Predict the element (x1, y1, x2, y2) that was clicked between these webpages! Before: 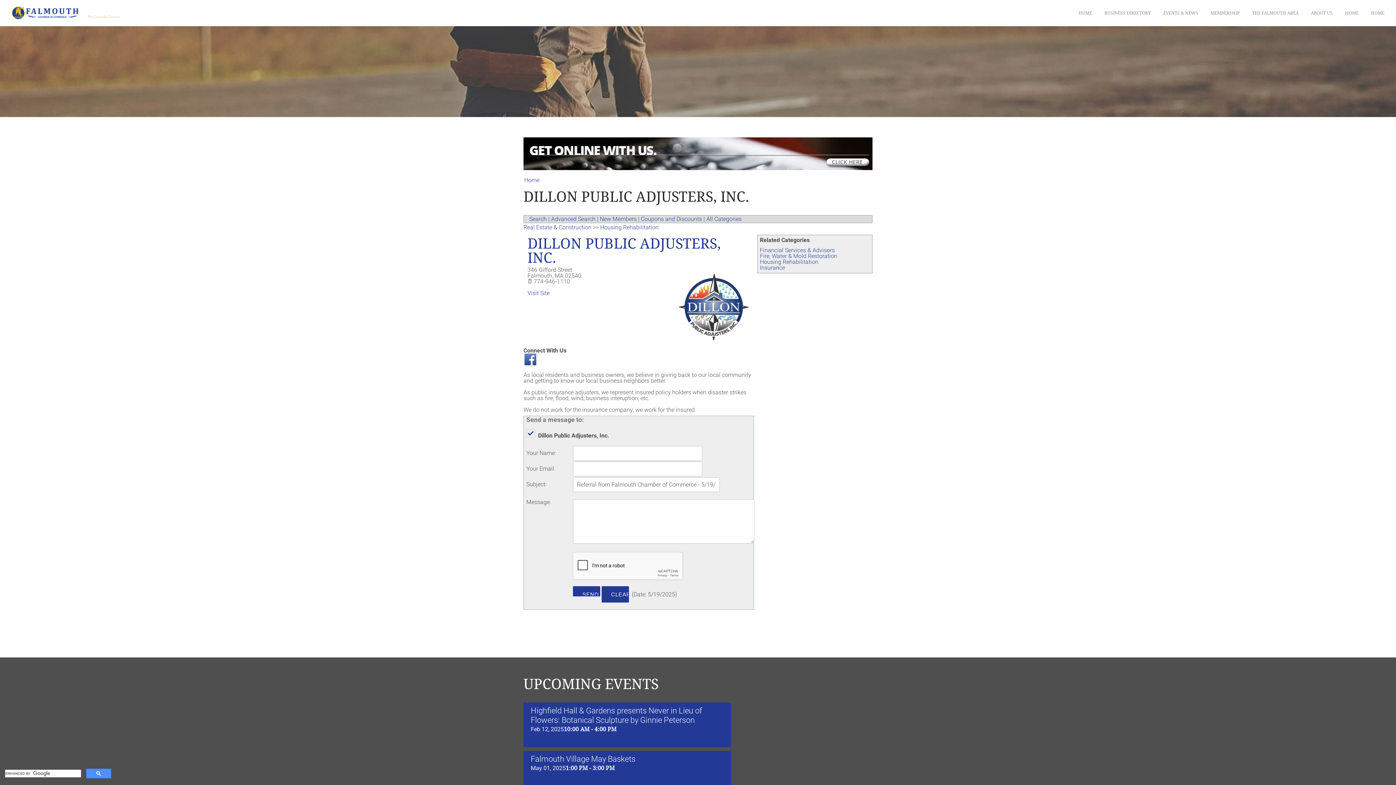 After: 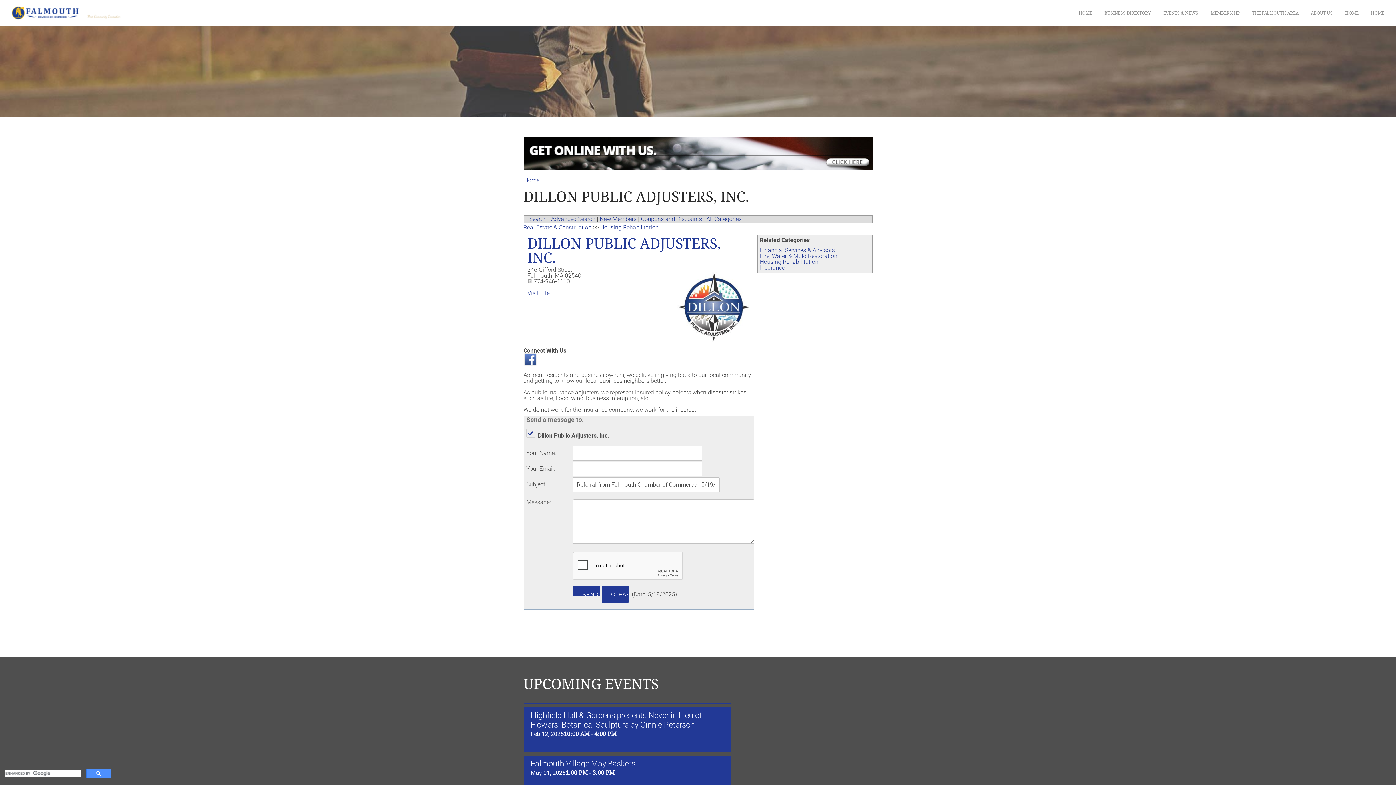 Action: bbox: (760, 258, 818, 265) label: Housing Rehabilitation